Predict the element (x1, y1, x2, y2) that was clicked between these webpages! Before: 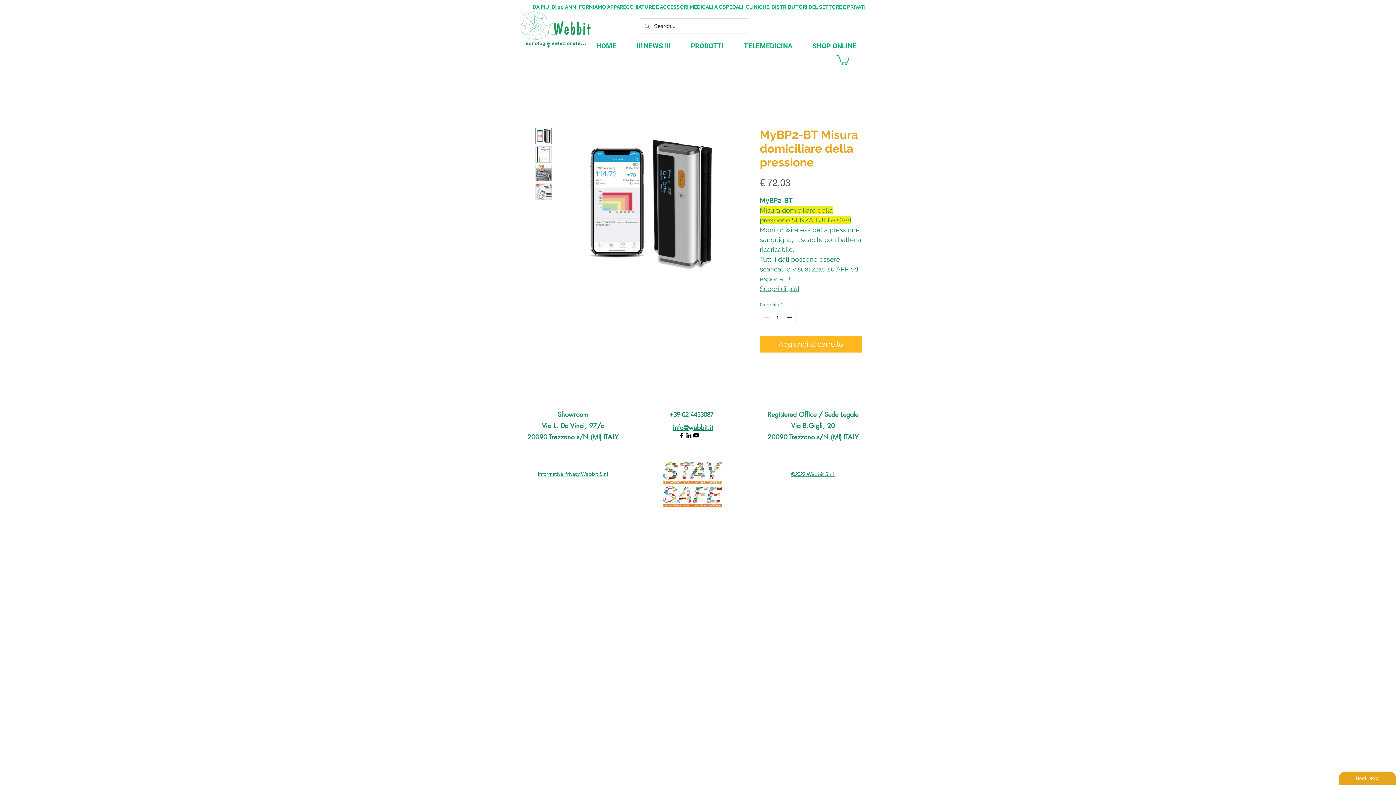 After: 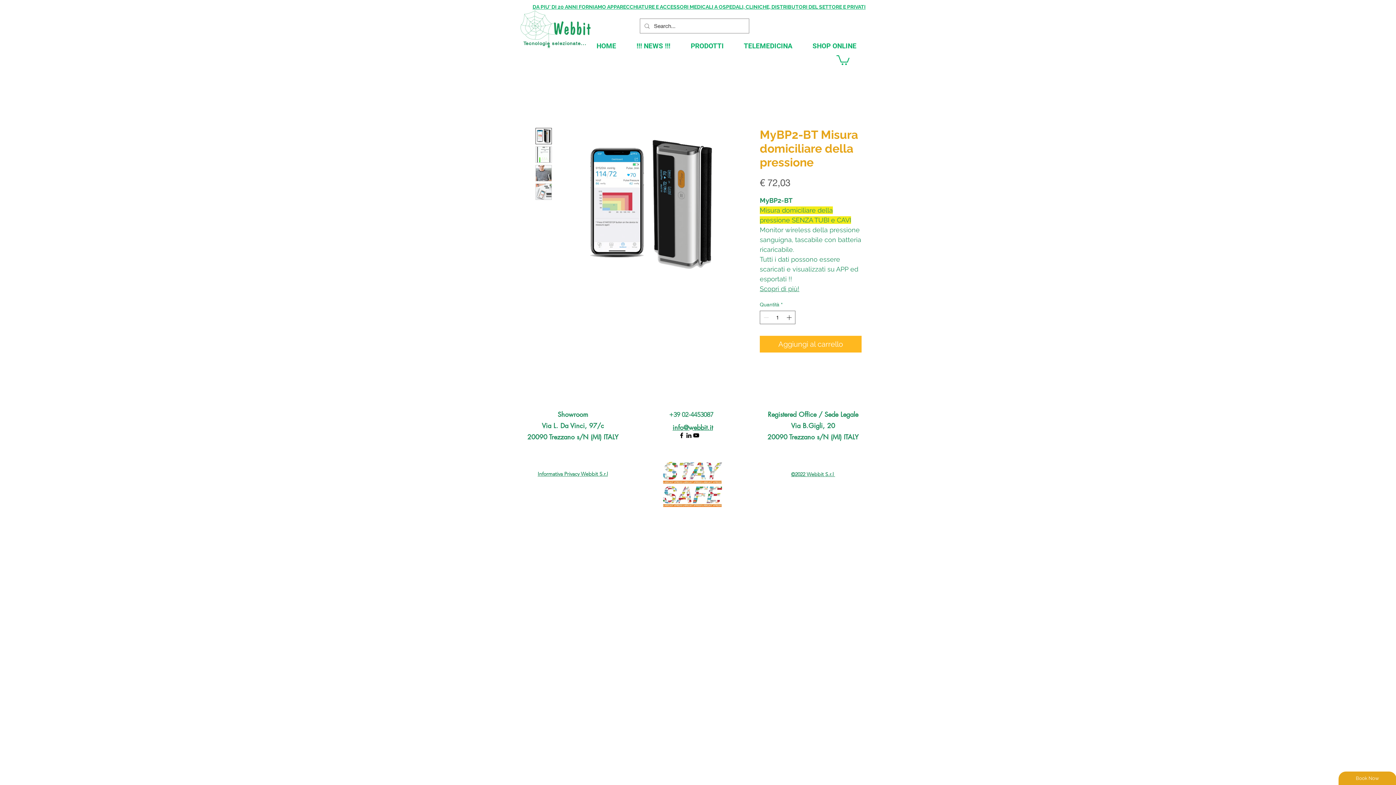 Action: bbox: (535, 146, 552, 162)